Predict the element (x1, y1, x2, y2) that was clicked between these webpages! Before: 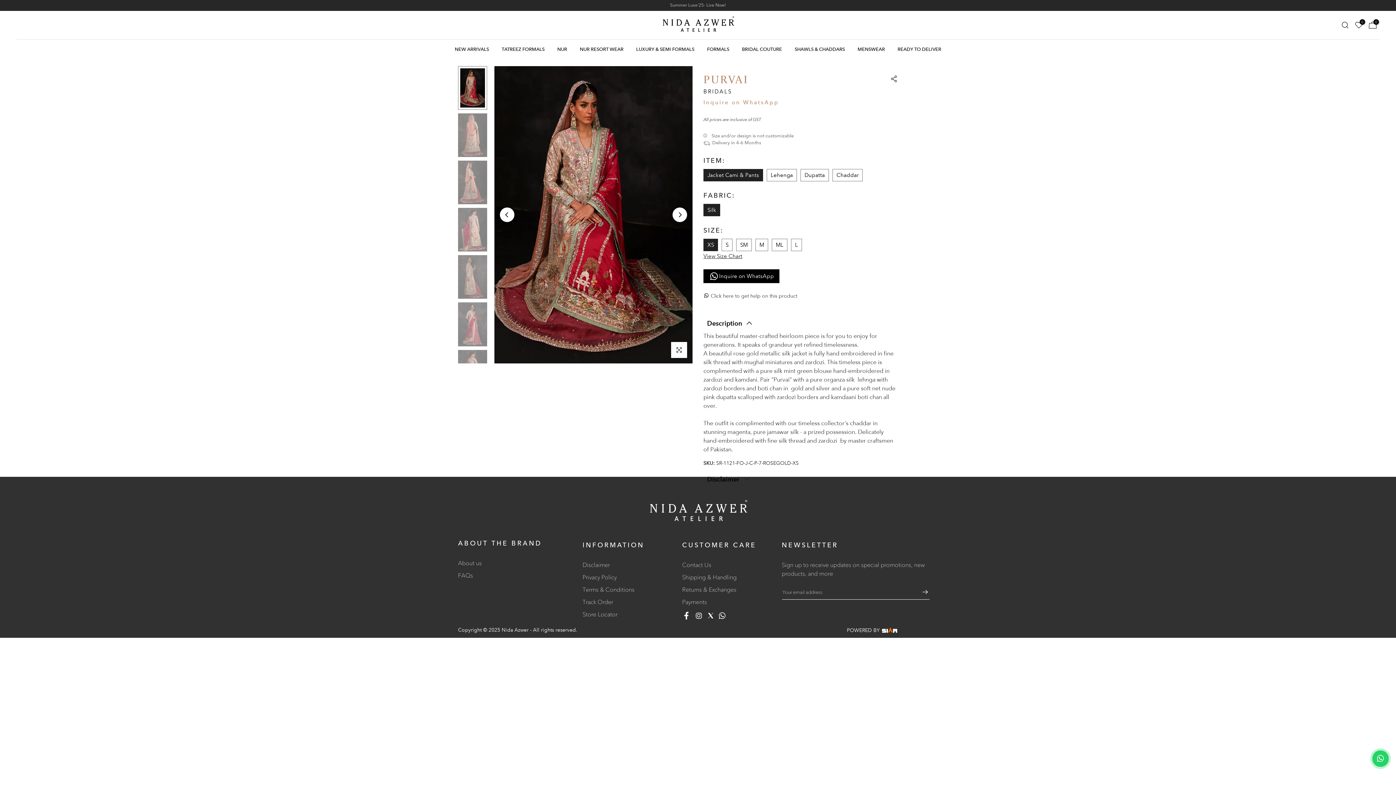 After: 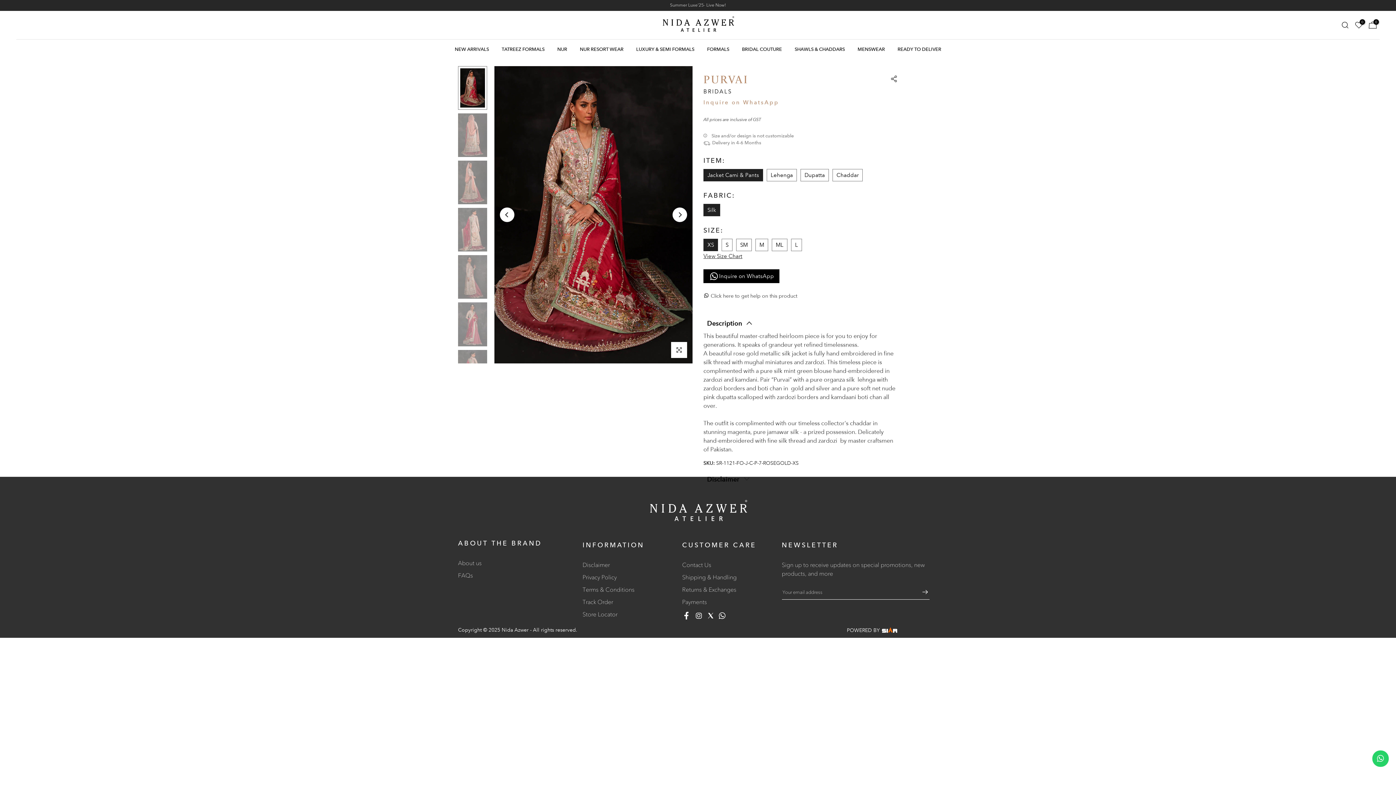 Action: bbox: (694, 604, 703, 612)